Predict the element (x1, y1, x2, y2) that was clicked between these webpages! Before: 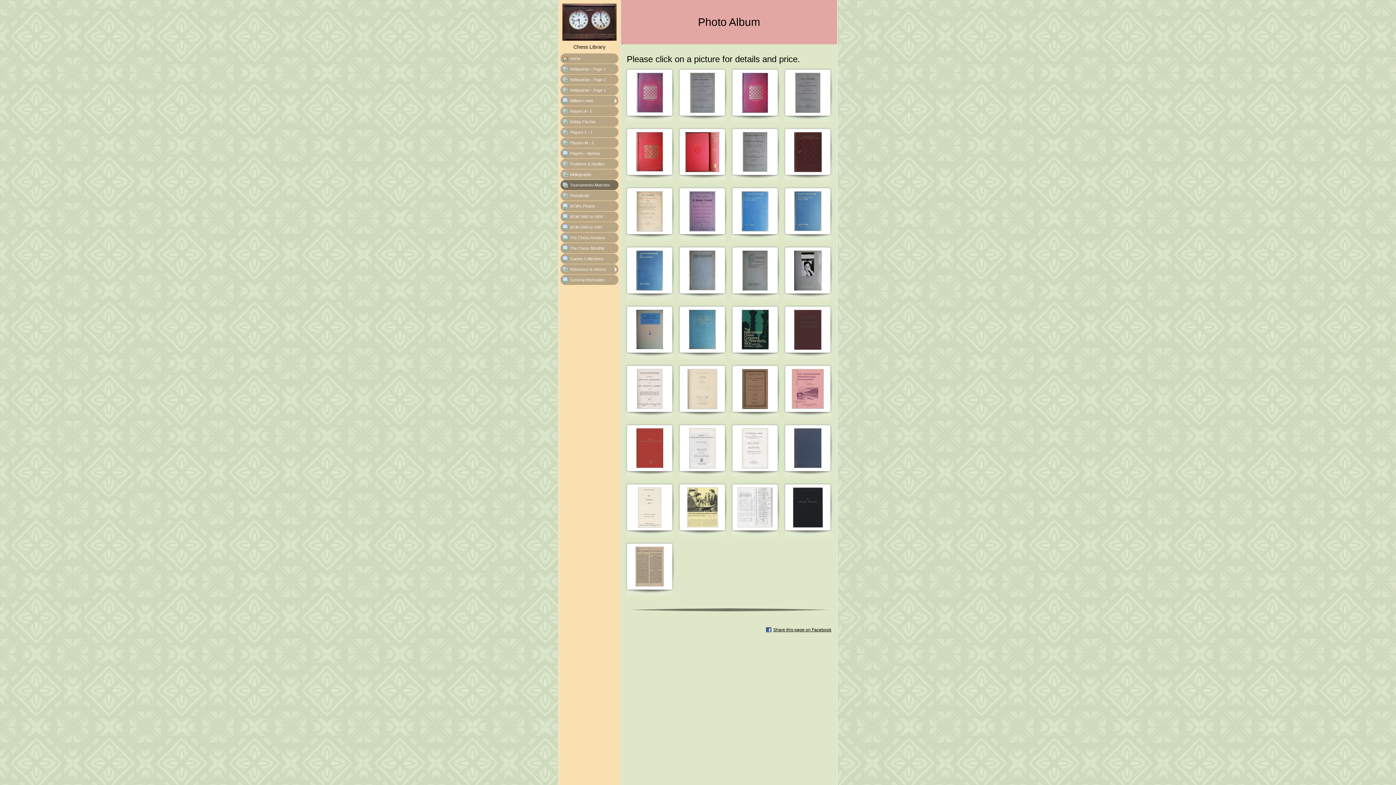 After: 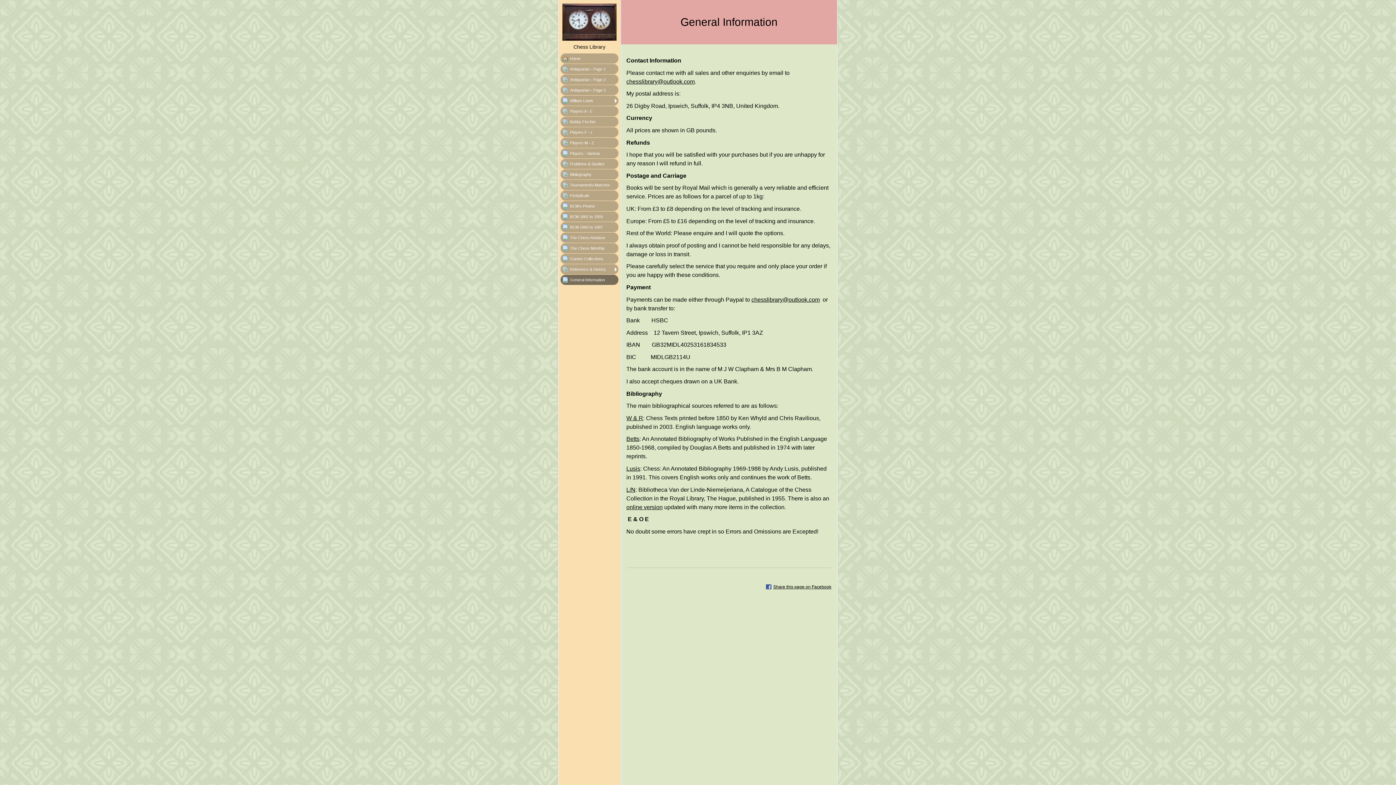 Action: bbox: (561, 274, 617, 285) label: General Information